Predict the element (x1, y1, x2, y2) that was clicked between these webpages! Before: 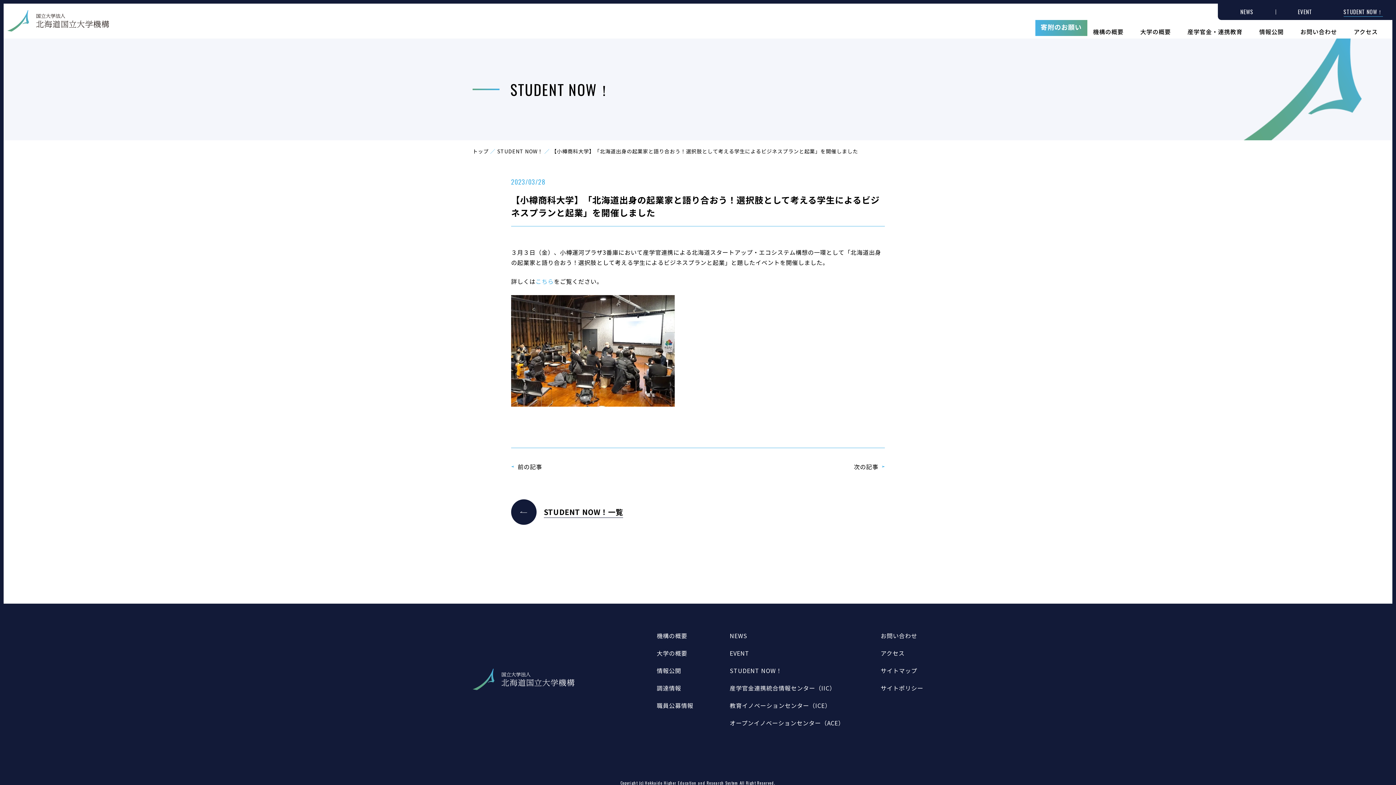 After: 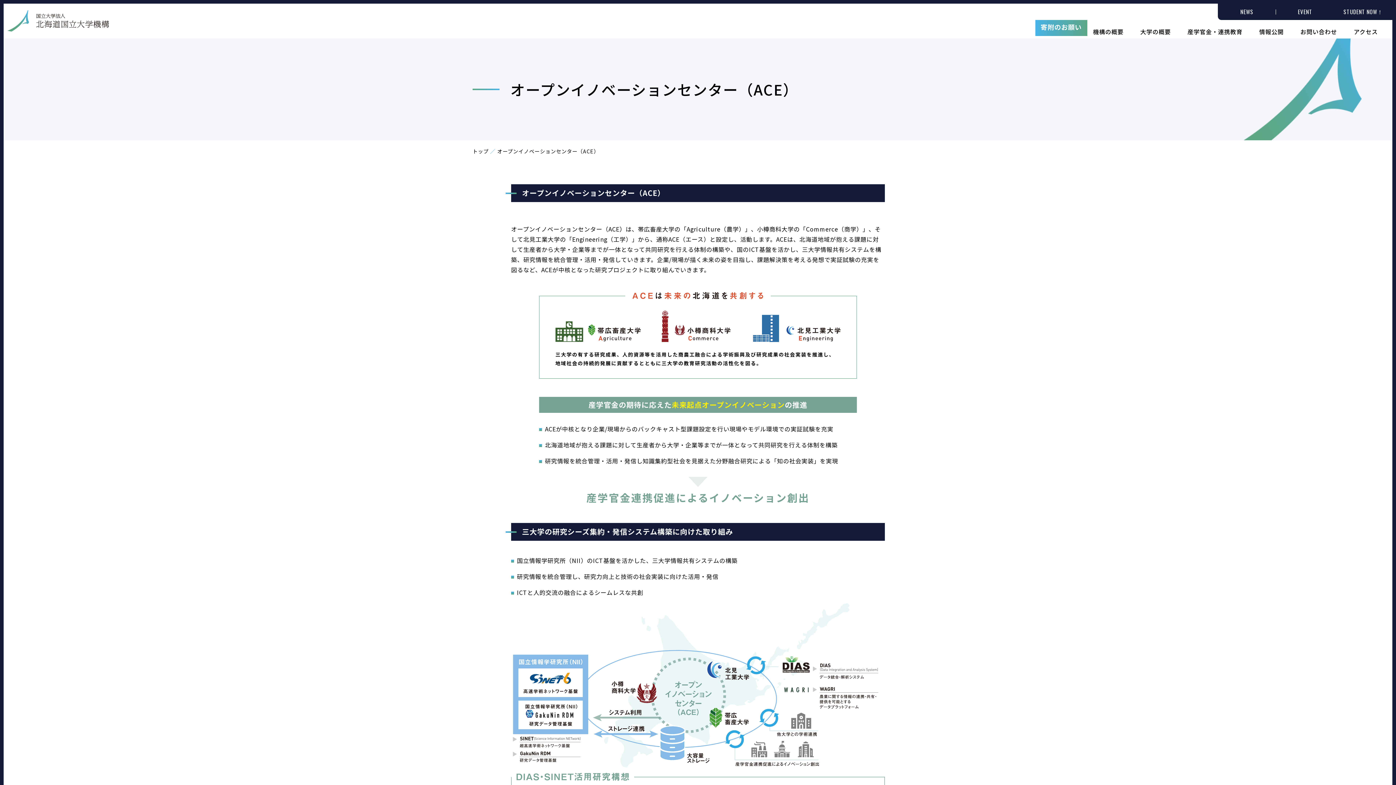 Action: label: オープンイノベーションセンター（ACE） bbox: (729, 718, 844, 727)